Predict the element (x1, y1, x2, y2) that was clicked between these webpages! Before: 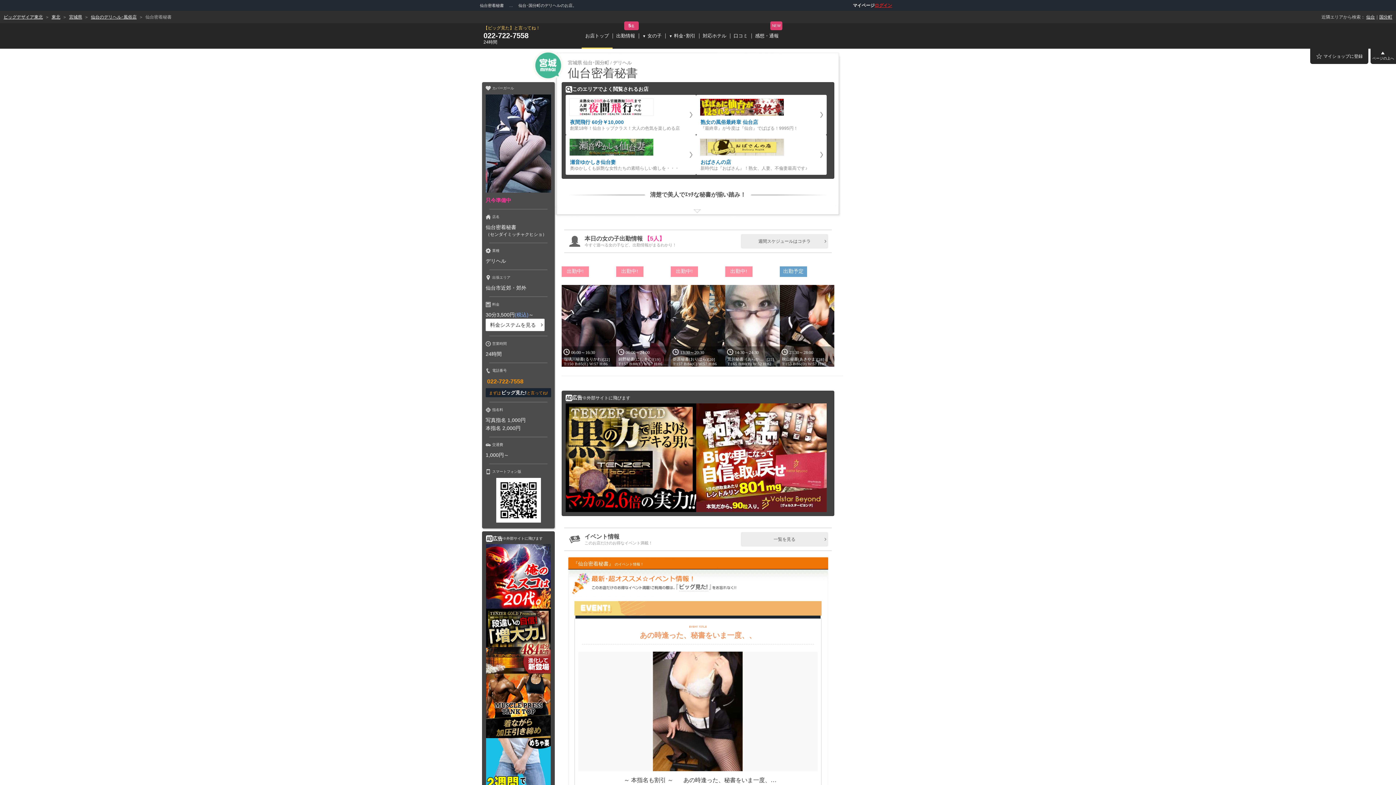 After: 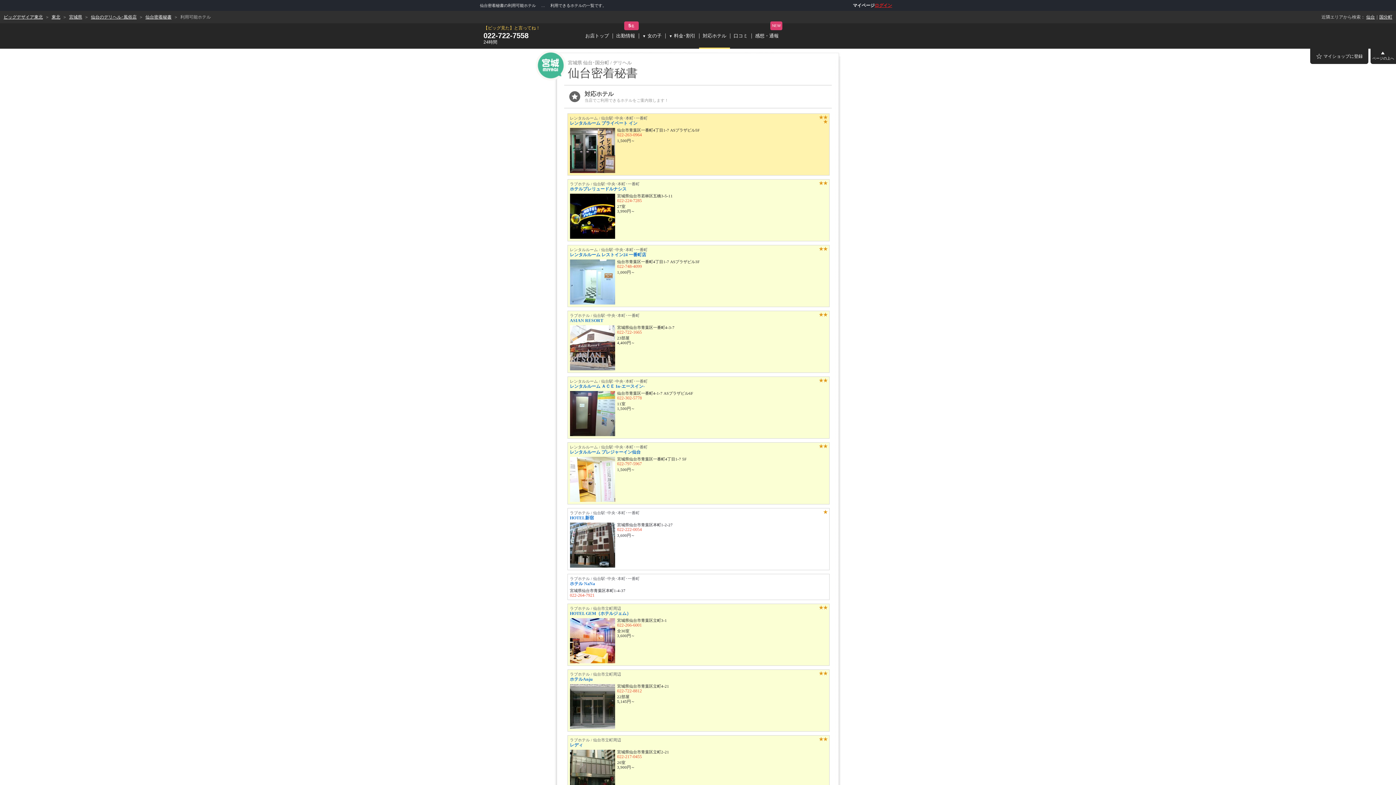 Action: label: 対応ホテル bbox: (699, 23, 730, 48)